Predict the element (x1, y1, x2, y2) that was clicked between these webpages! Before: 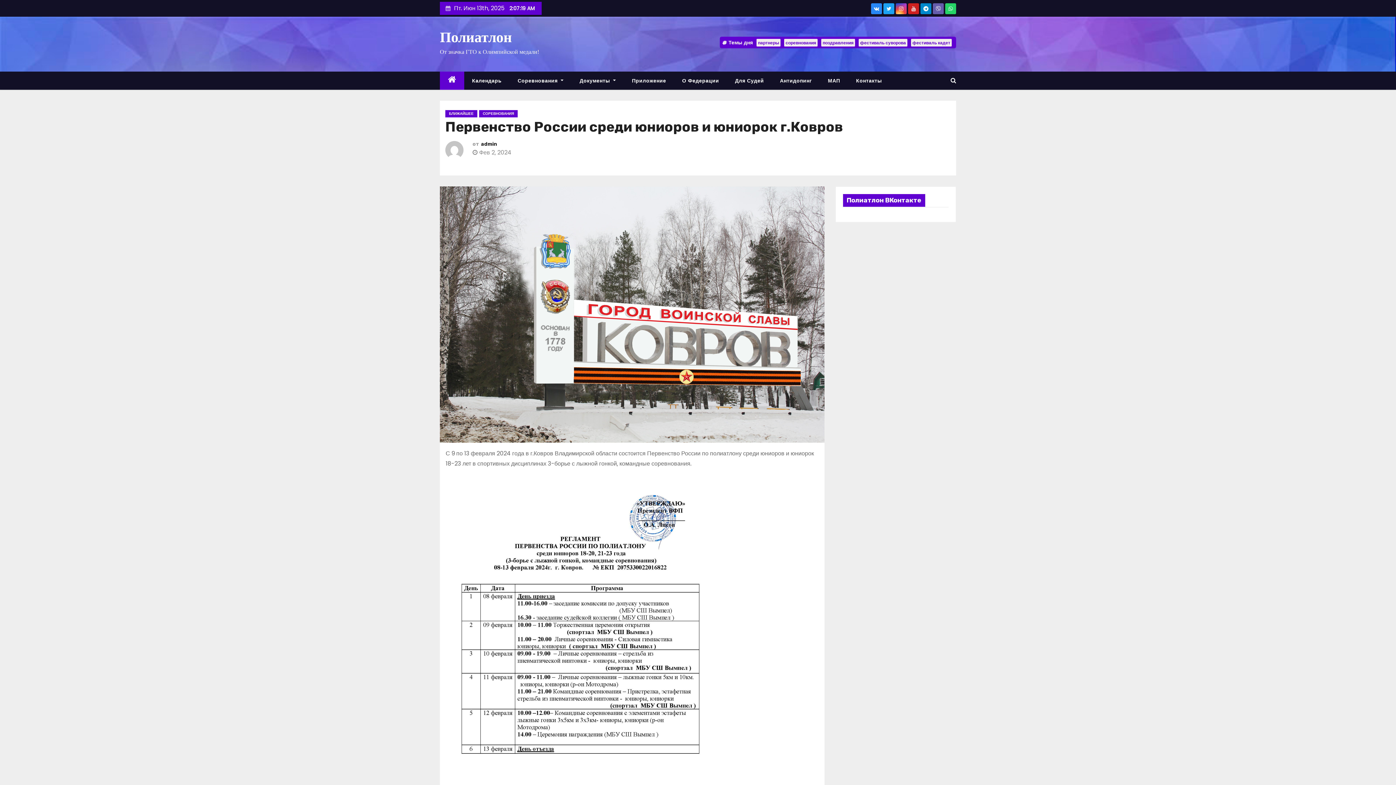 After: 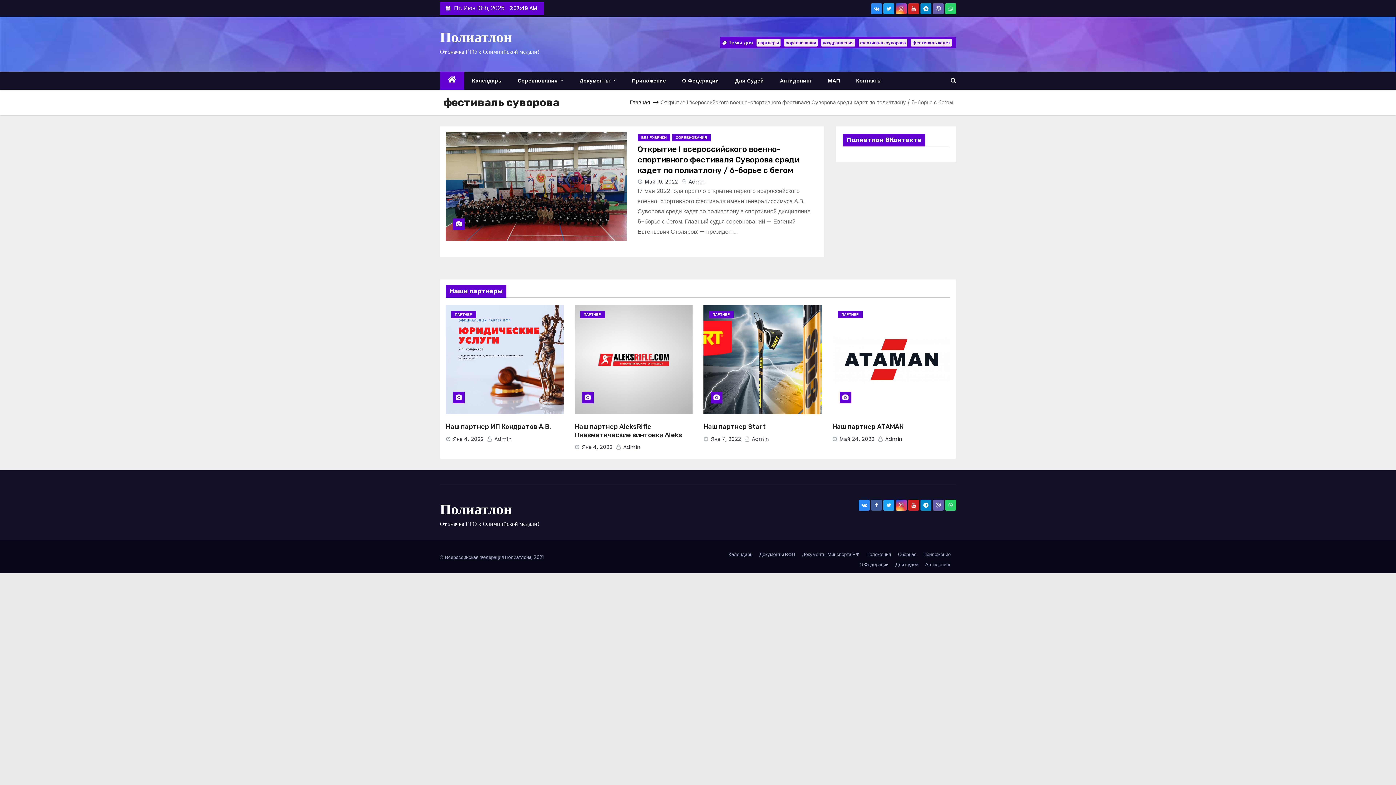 Action: bbox: (858, 38, 907, 46) label: фестиваль суворова